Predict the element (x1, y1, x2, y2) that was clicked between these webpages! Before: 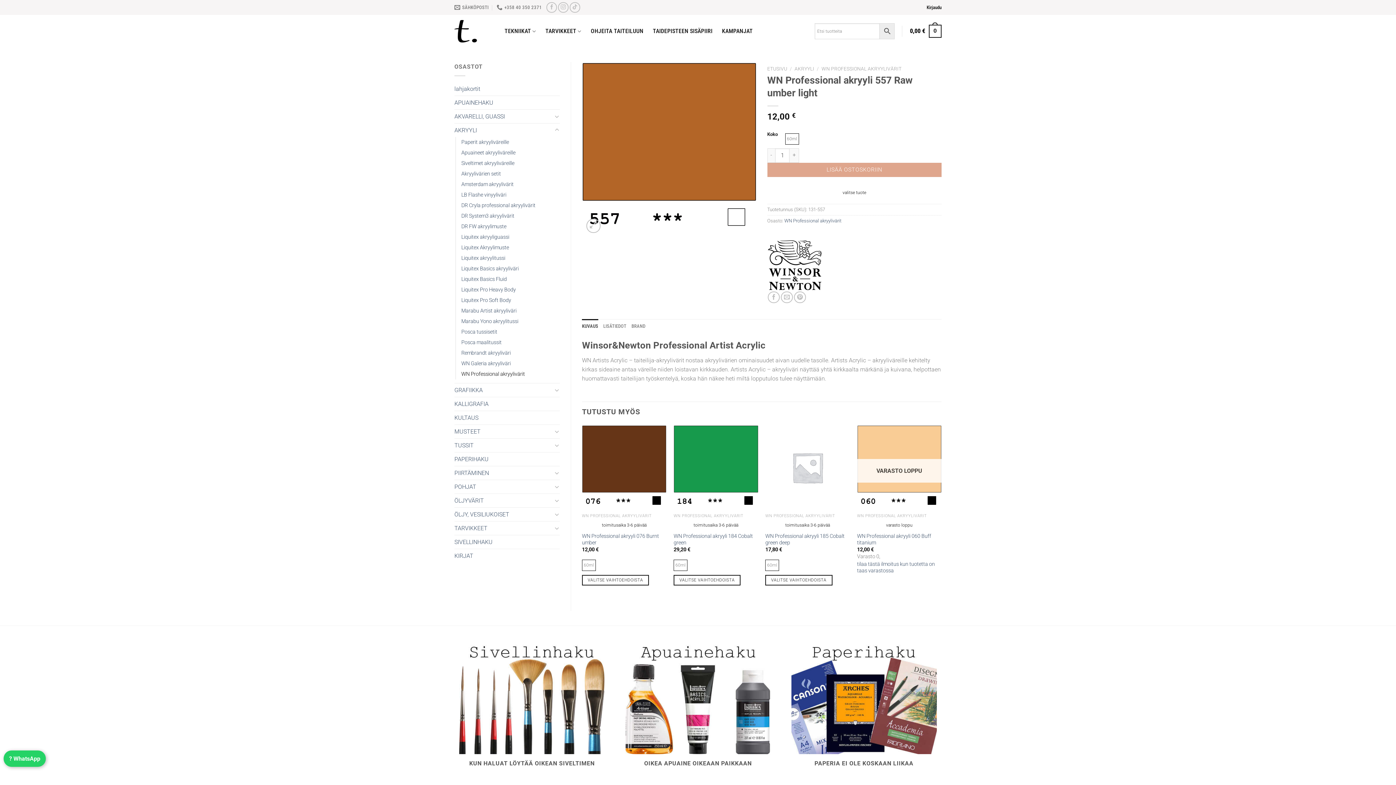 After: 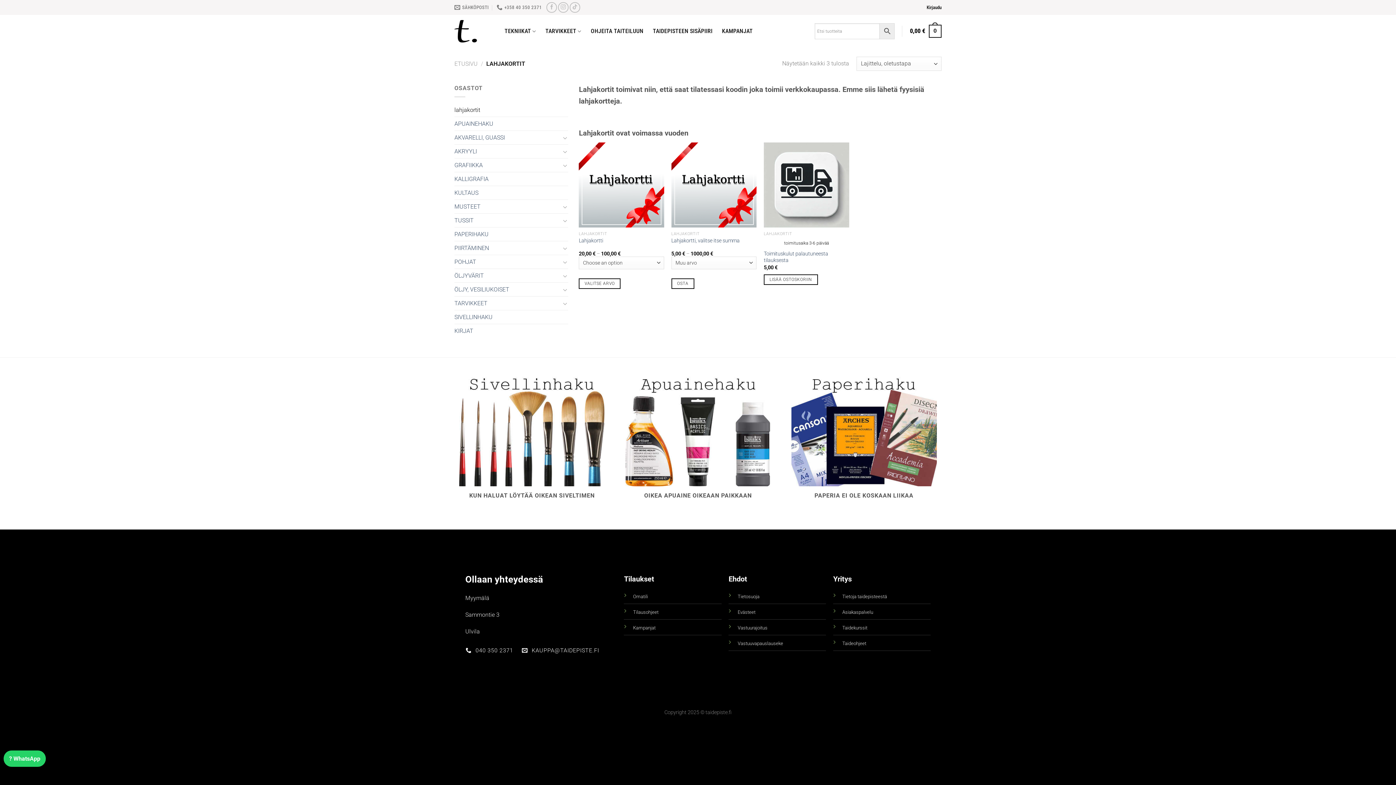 Action: bbox: (454, 82, 560, 95) label: lahjakortit